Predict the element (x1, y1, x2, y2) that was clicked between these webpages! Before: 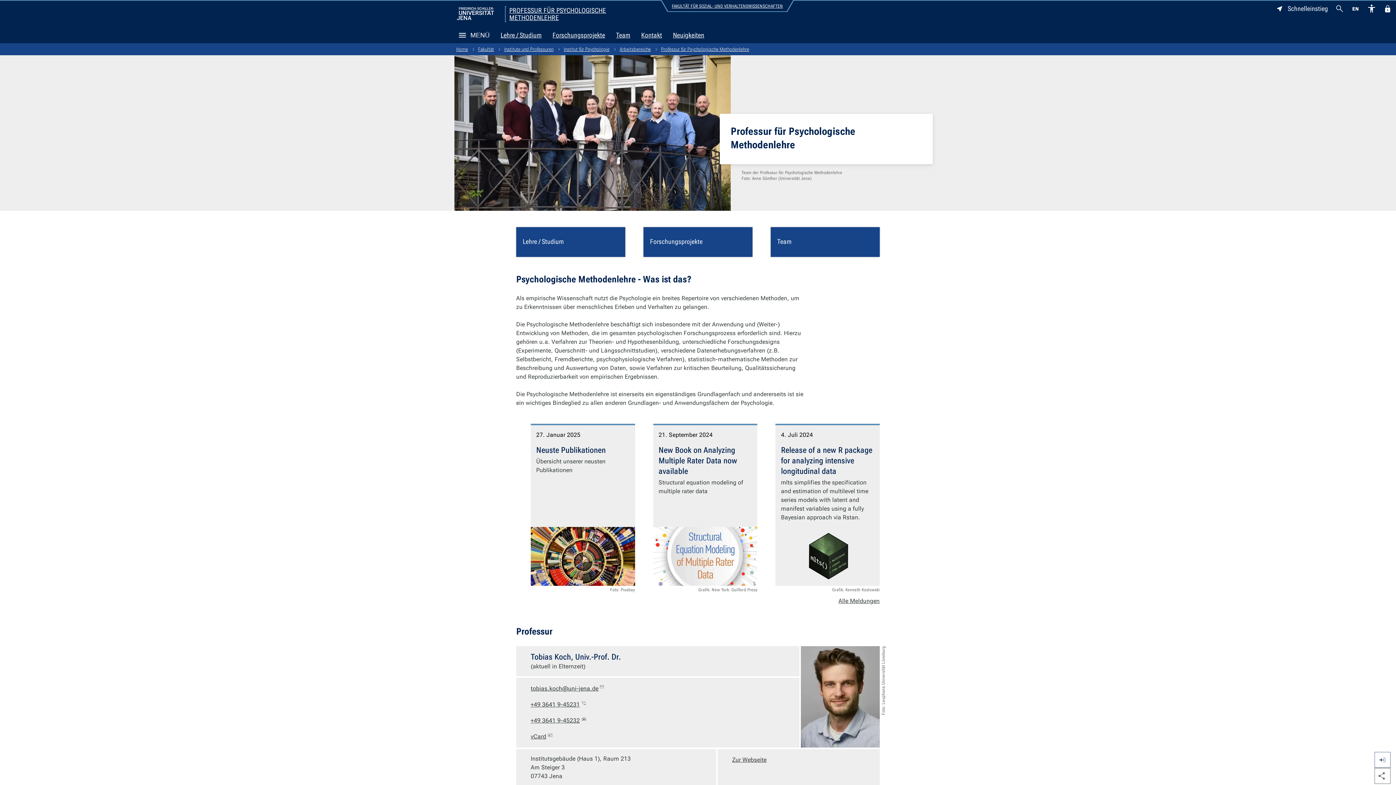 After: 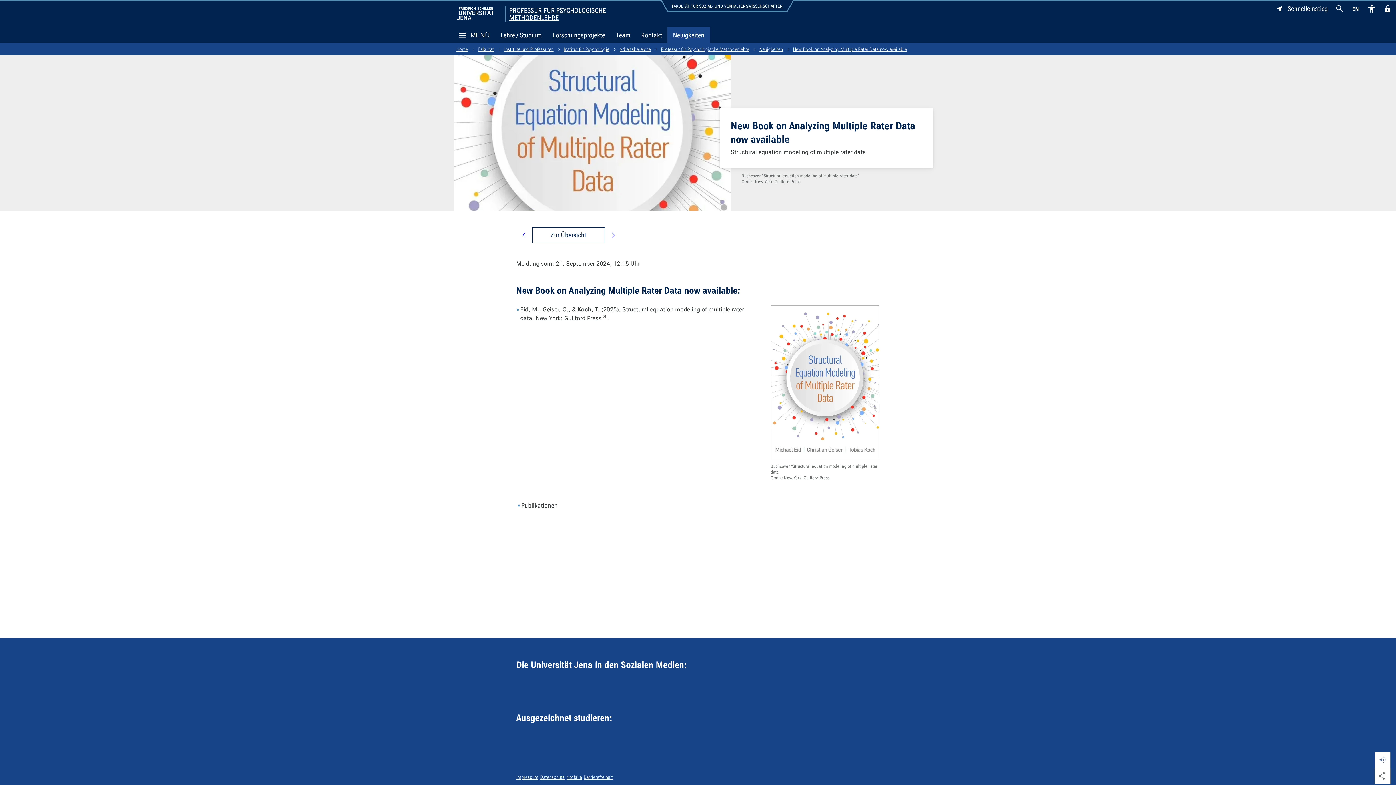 Action: bbox: (658, 444, 752, 495) label: New Book on Analyzing Multiple Rater Data now available

Structural equation modeling of multiple rater data